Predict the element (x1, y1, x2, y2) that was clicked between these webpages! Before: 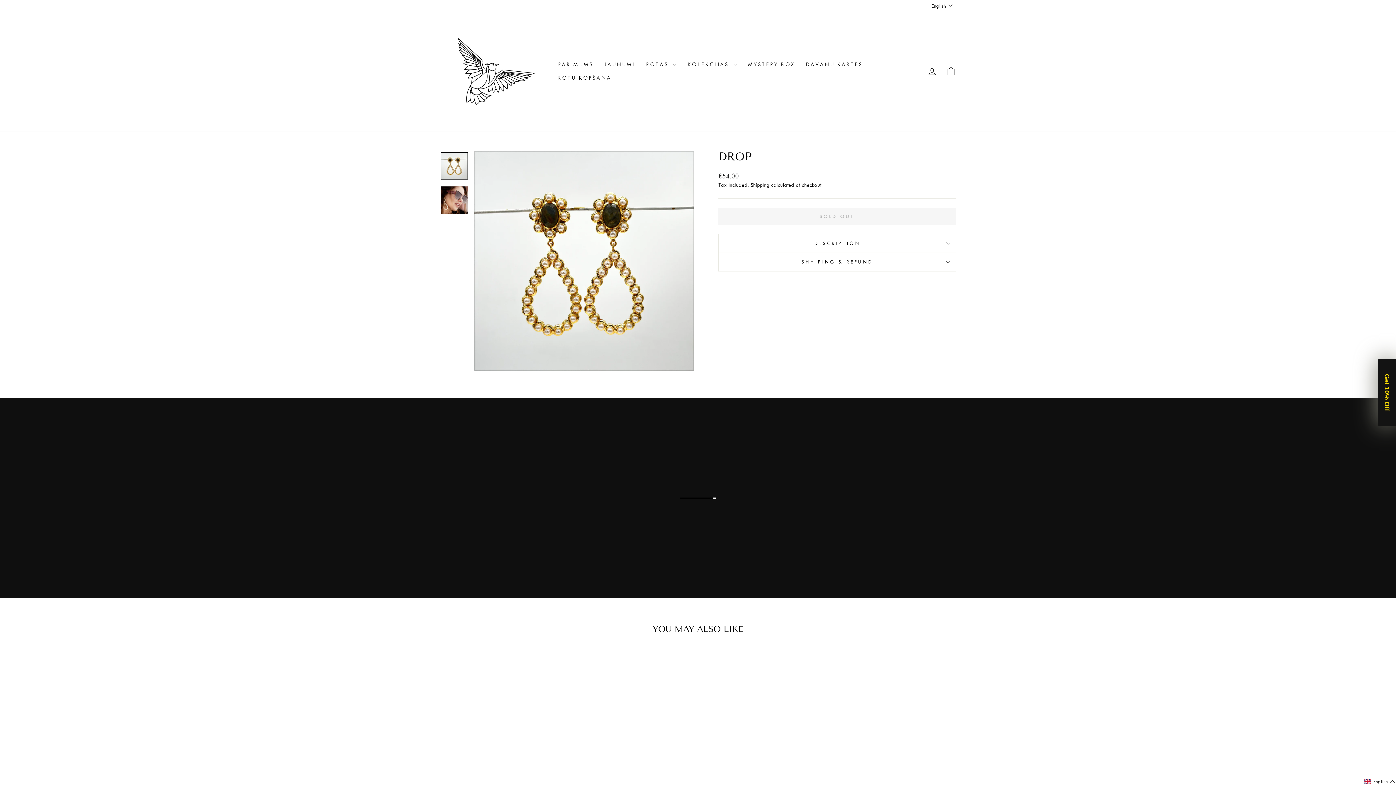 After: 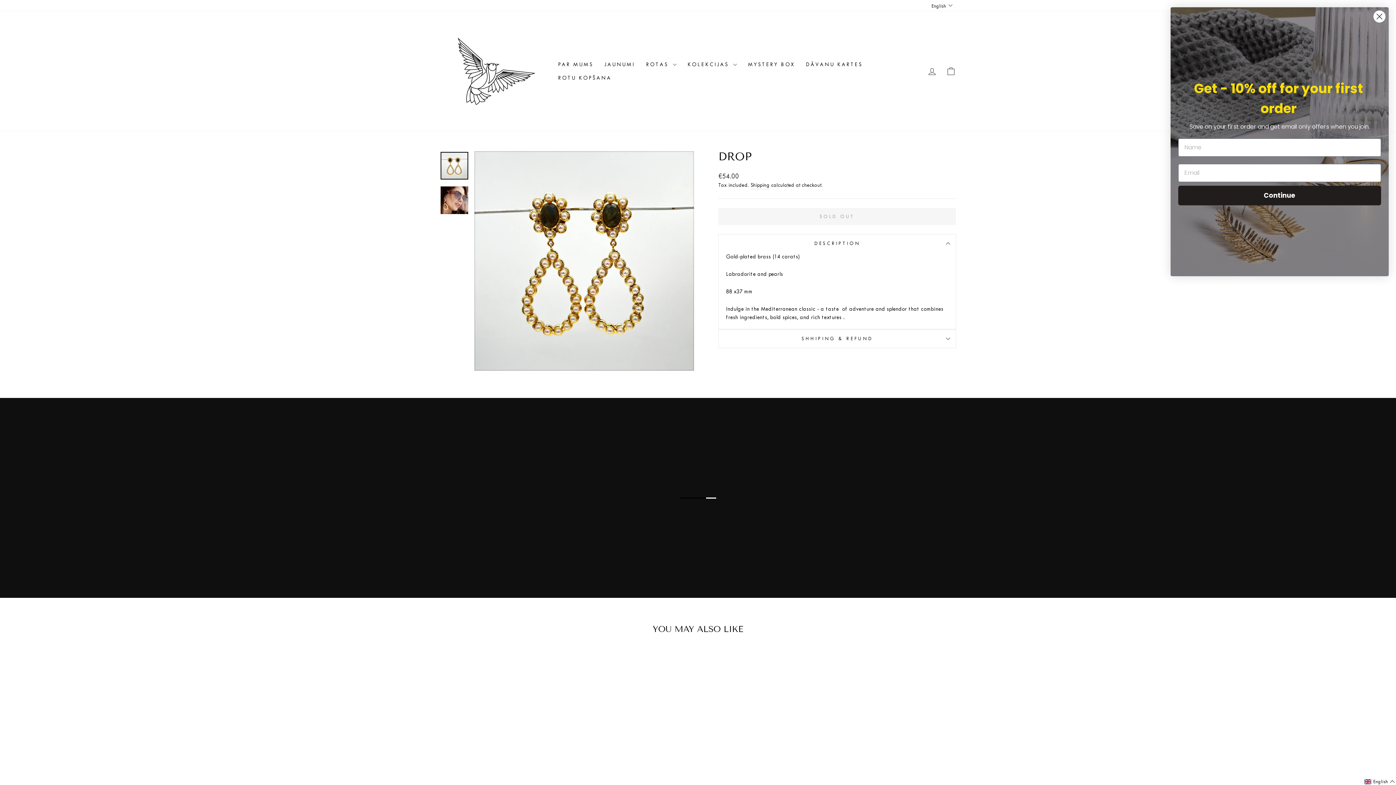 Action: bbox: (718, 234, 956, 252) label: DESCRIPTION